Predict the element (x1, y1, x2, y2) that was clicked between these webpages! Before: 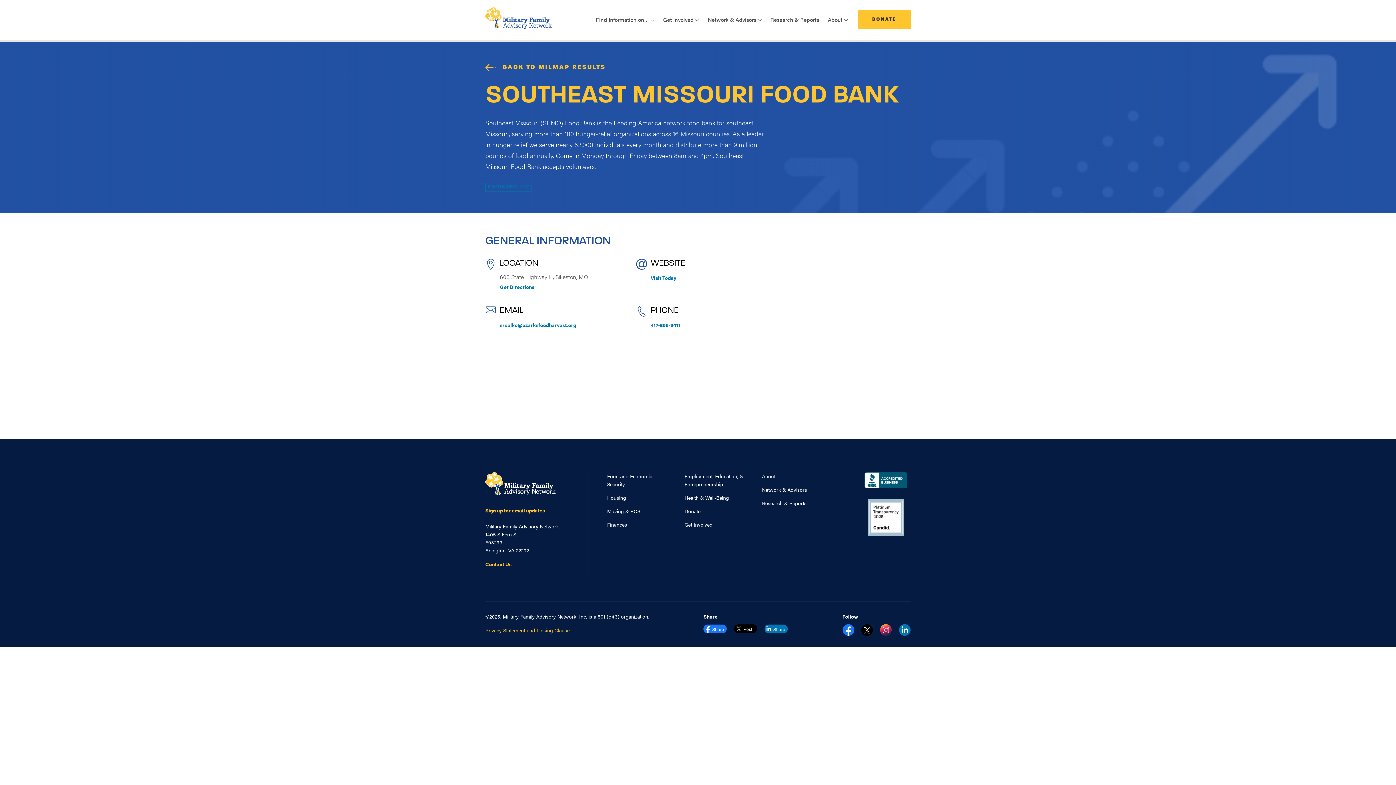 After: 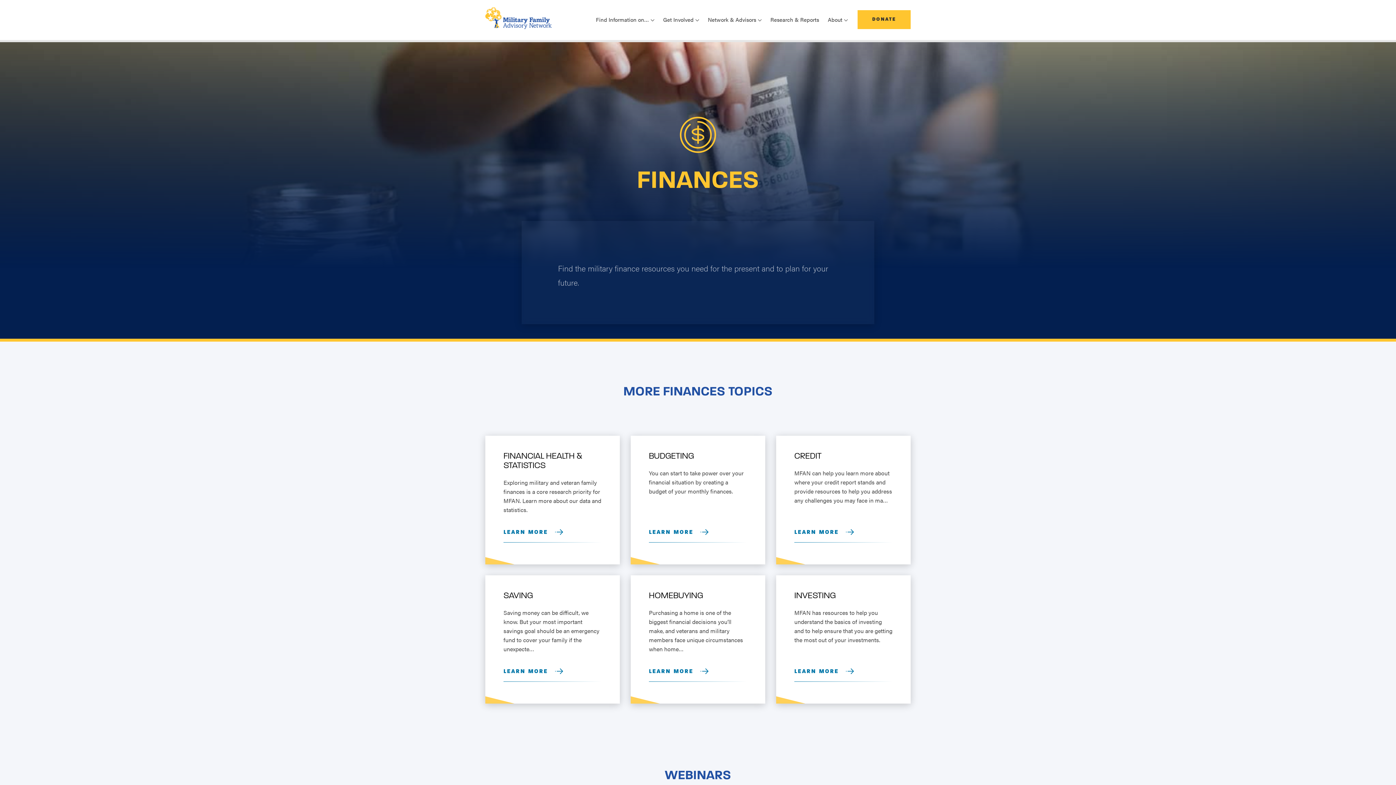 Action: label: Finances bbox: (607, 521, 627, 528)